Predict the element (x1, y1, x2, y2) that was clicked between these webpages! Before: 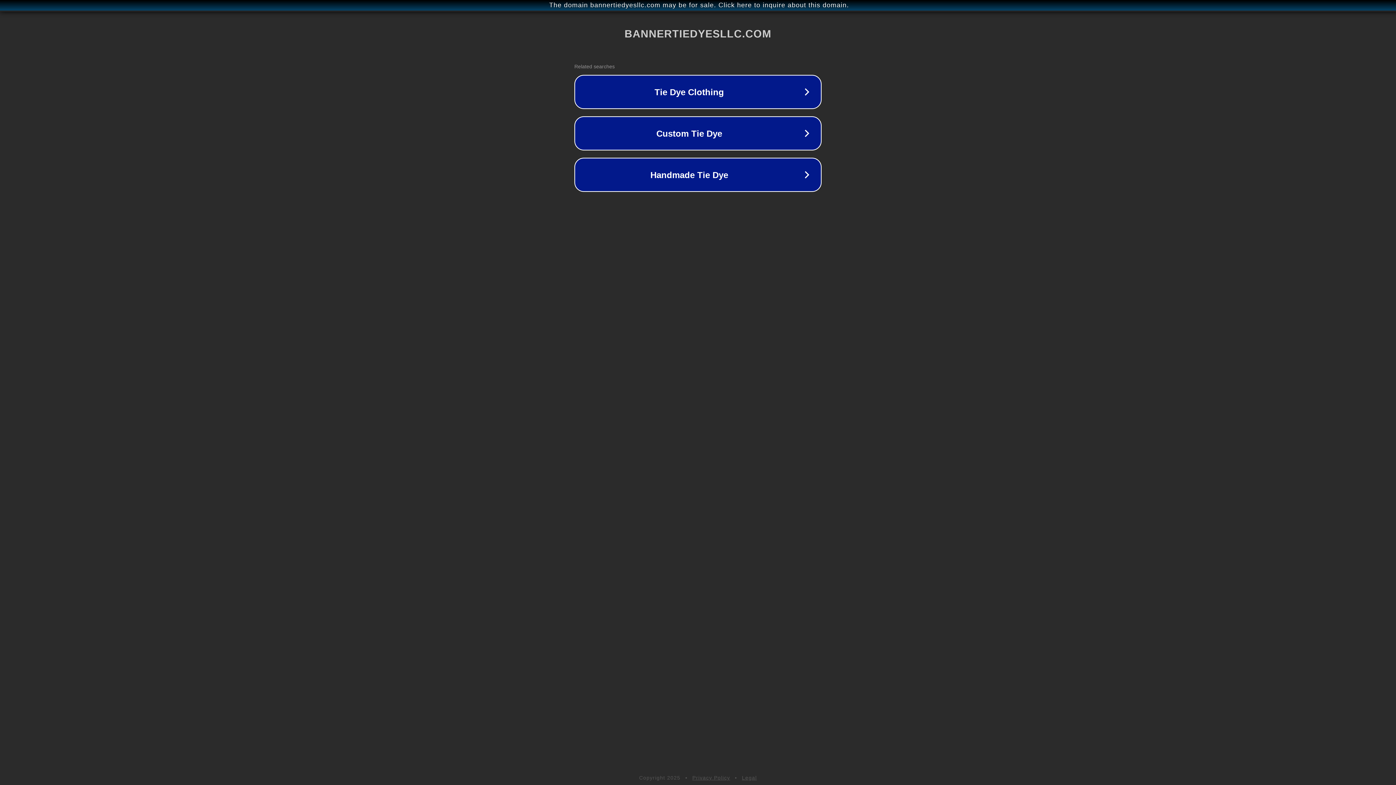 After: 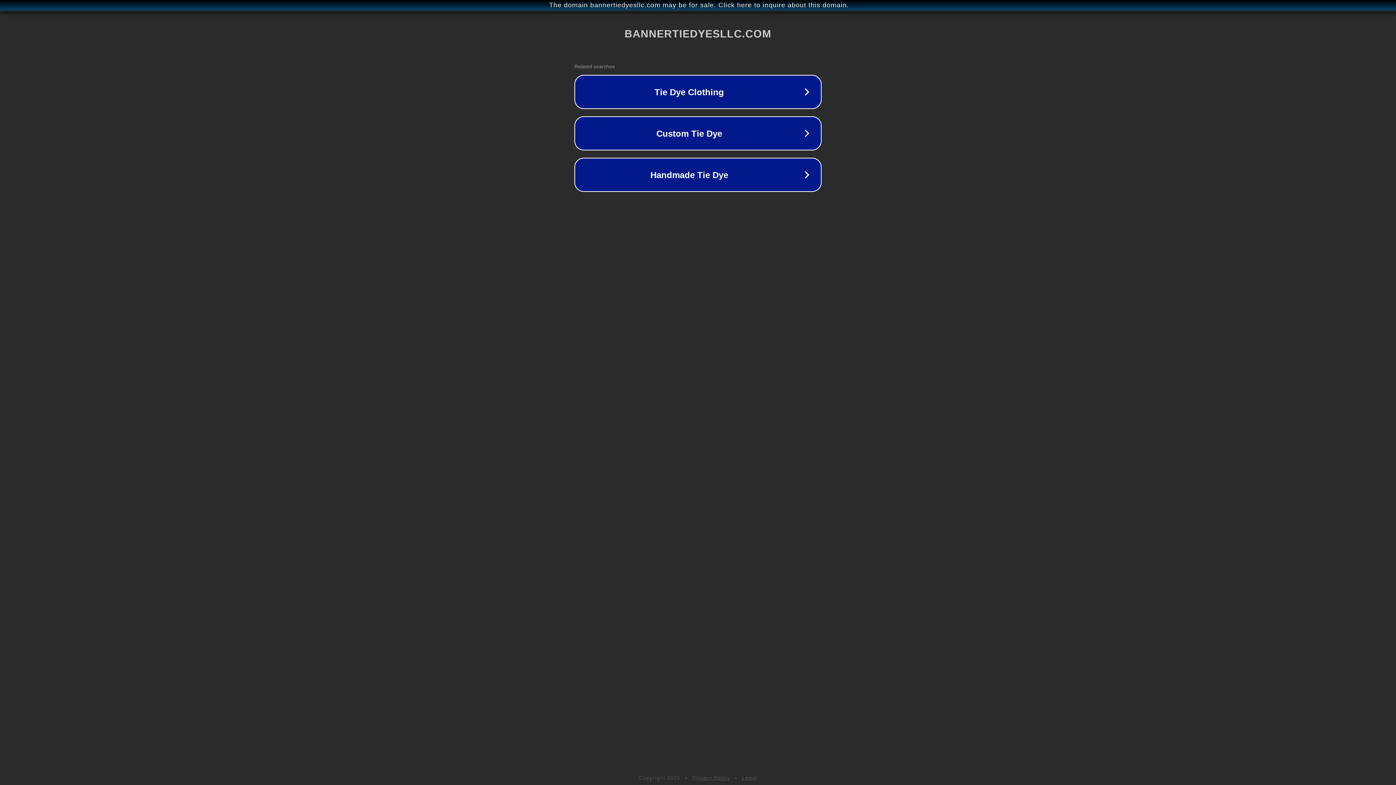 Action: label: Legal bbox: (742, 775, 757, 781)